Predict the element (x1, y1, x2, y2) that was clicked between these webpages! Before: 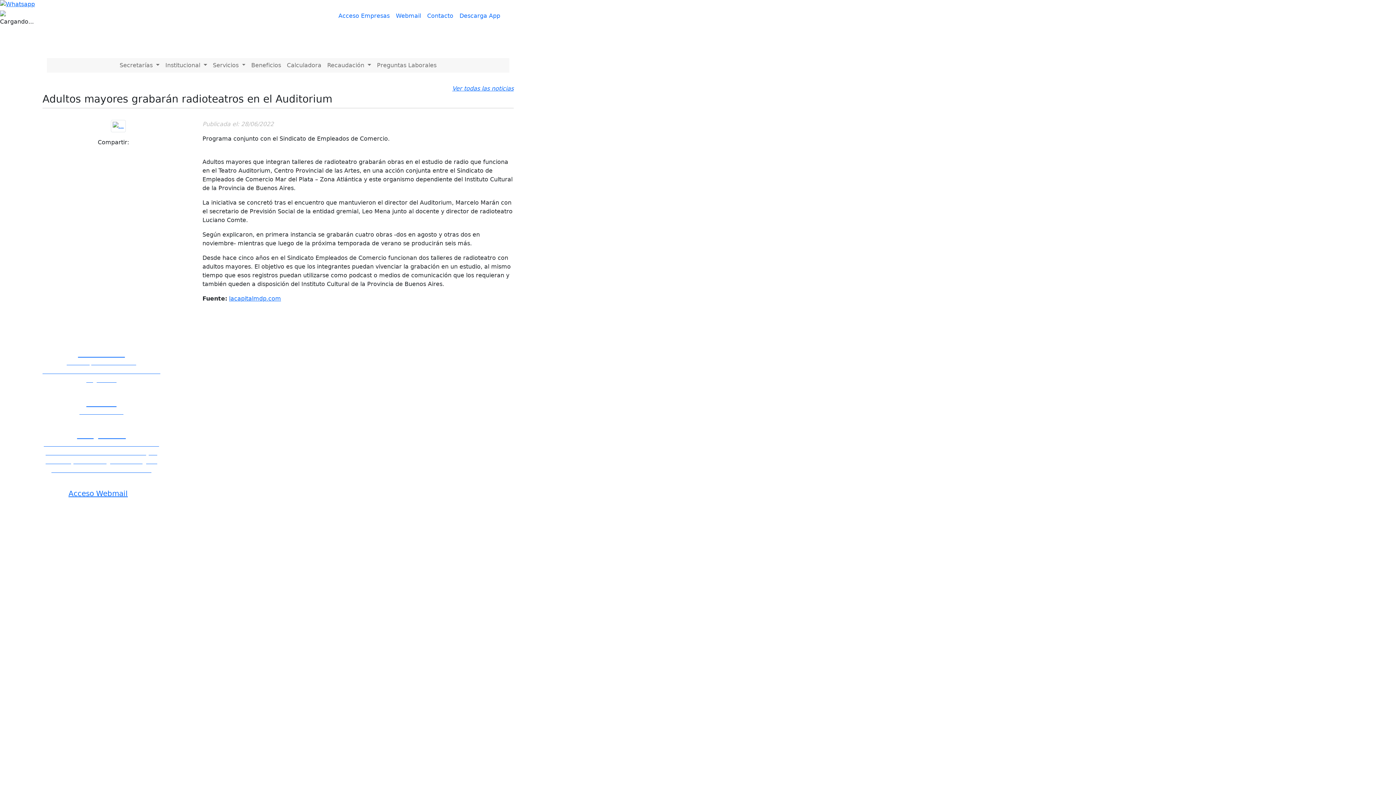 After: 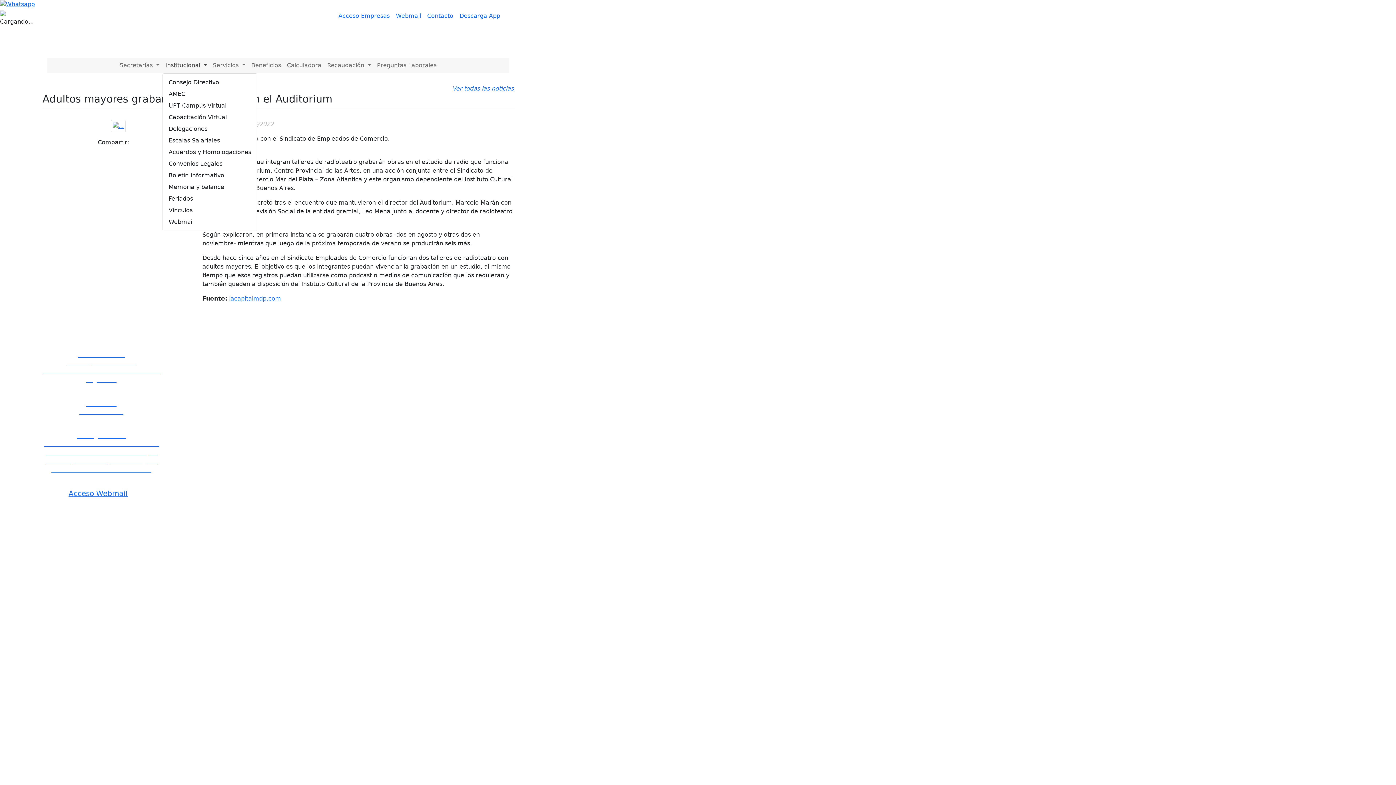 Action: label: Institucional  bbox: (162, 58, 210, 72)